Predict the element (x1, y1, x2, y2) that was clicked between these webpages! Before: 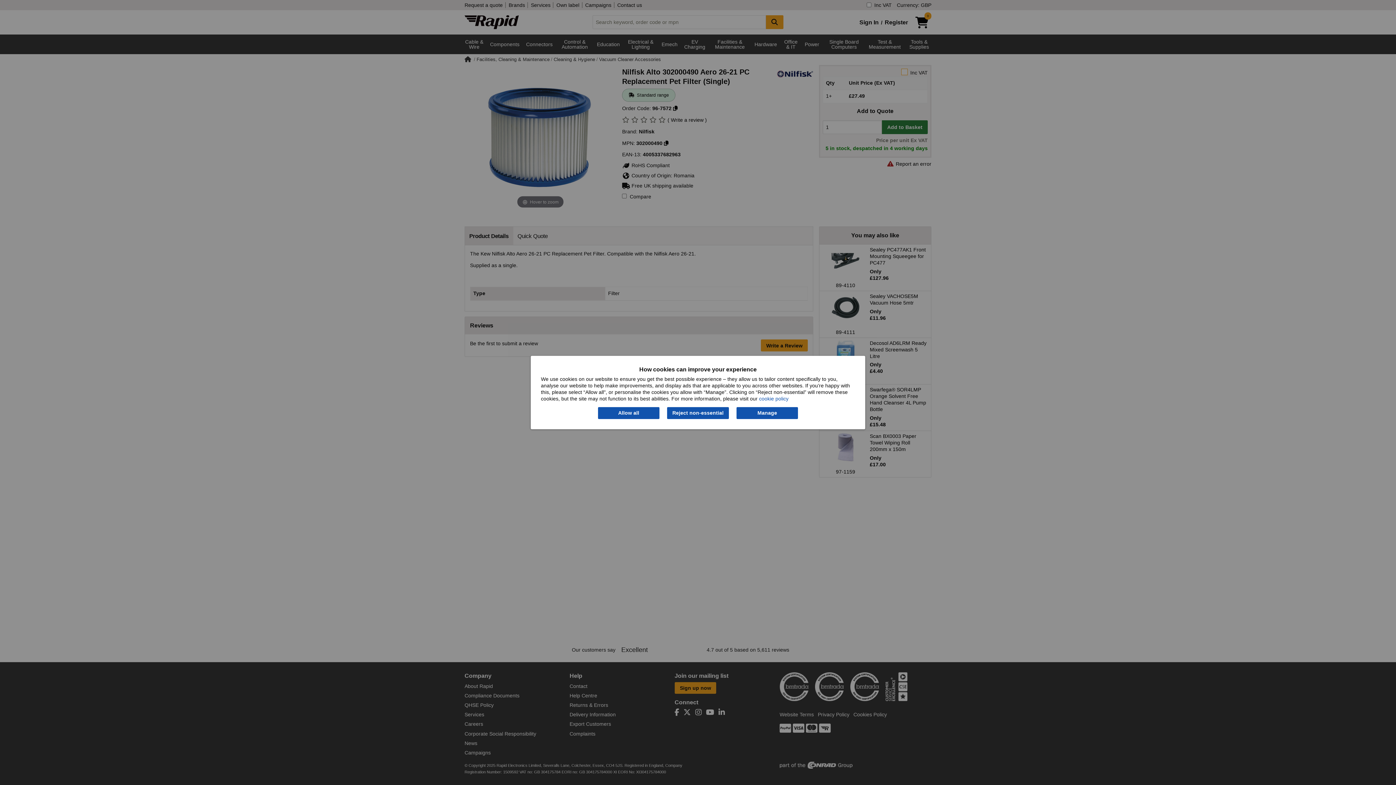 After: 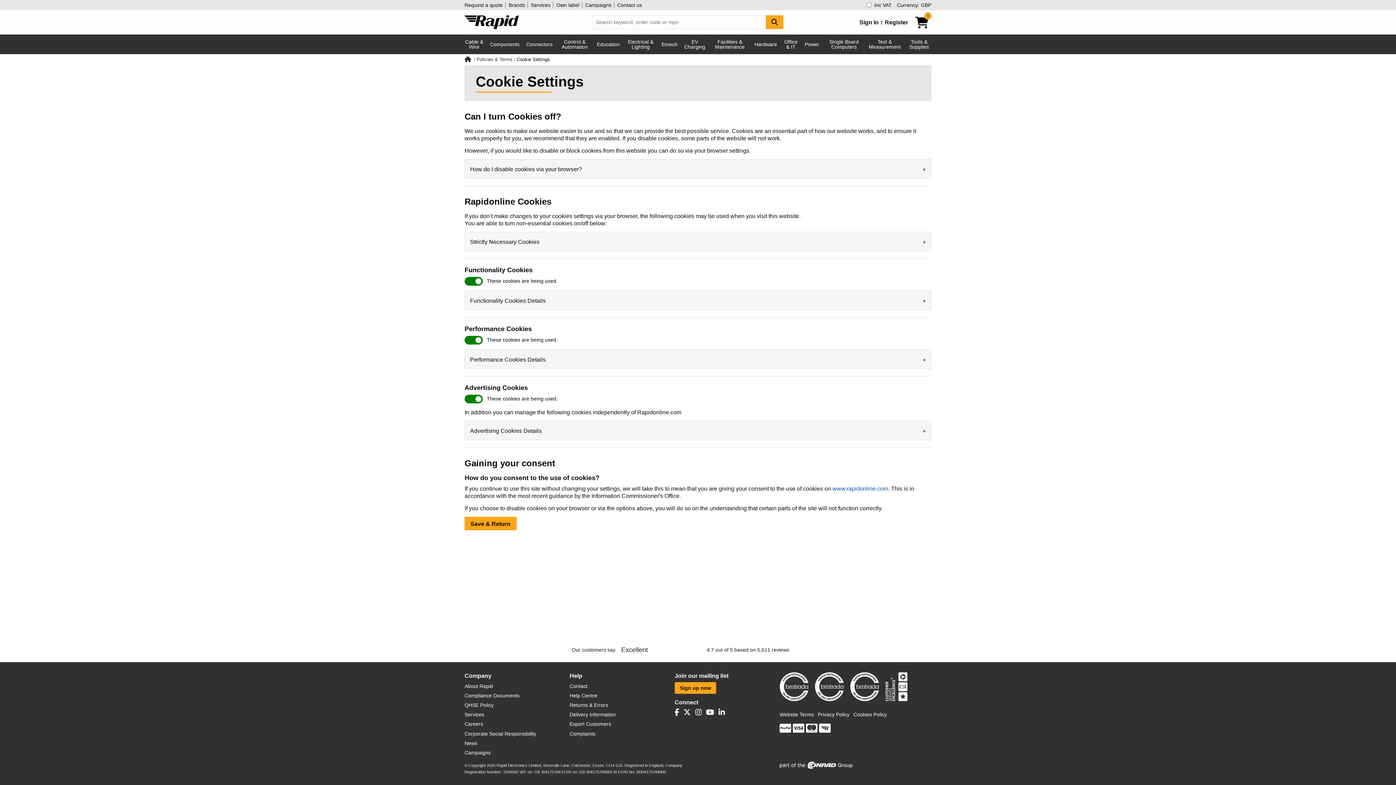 Action: bbox: (736, 407, 798, 419) label: Manage